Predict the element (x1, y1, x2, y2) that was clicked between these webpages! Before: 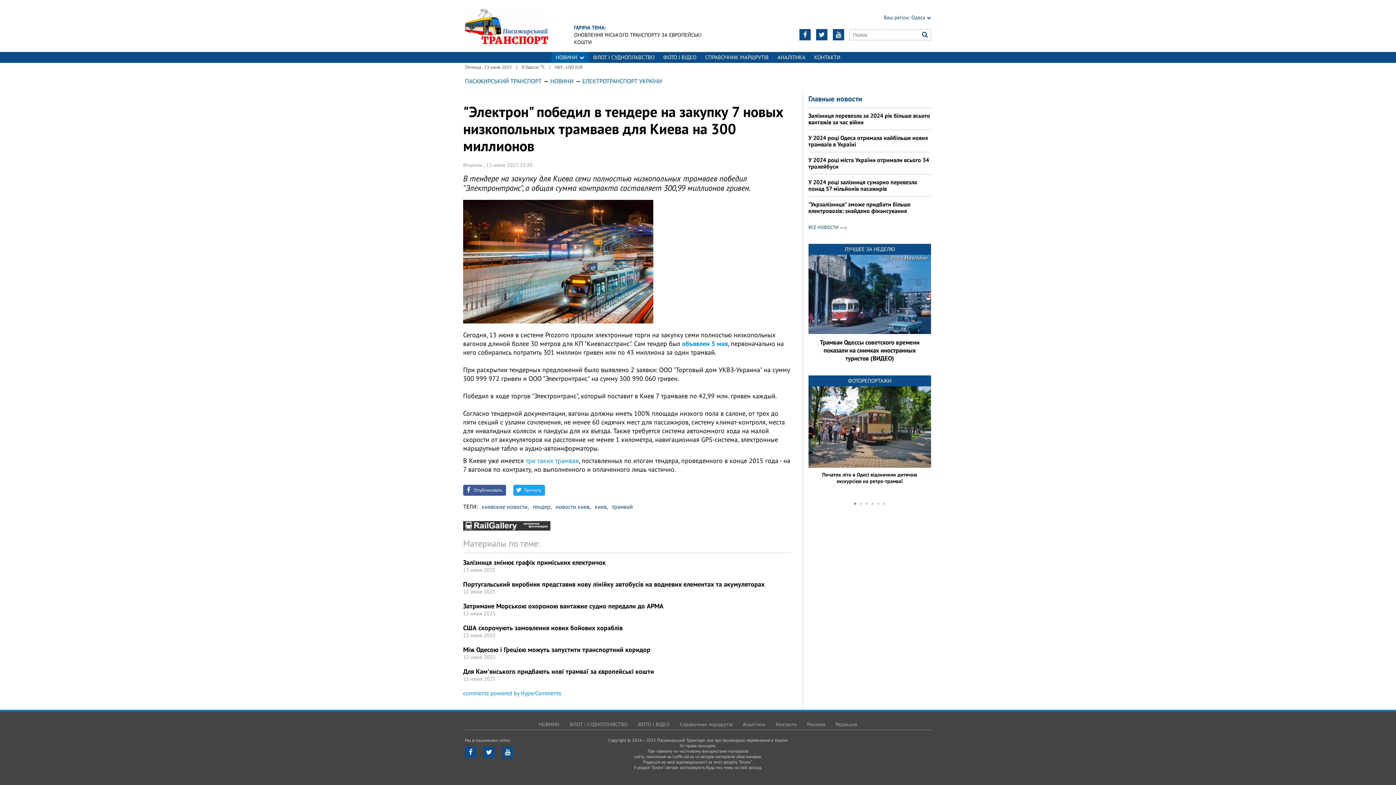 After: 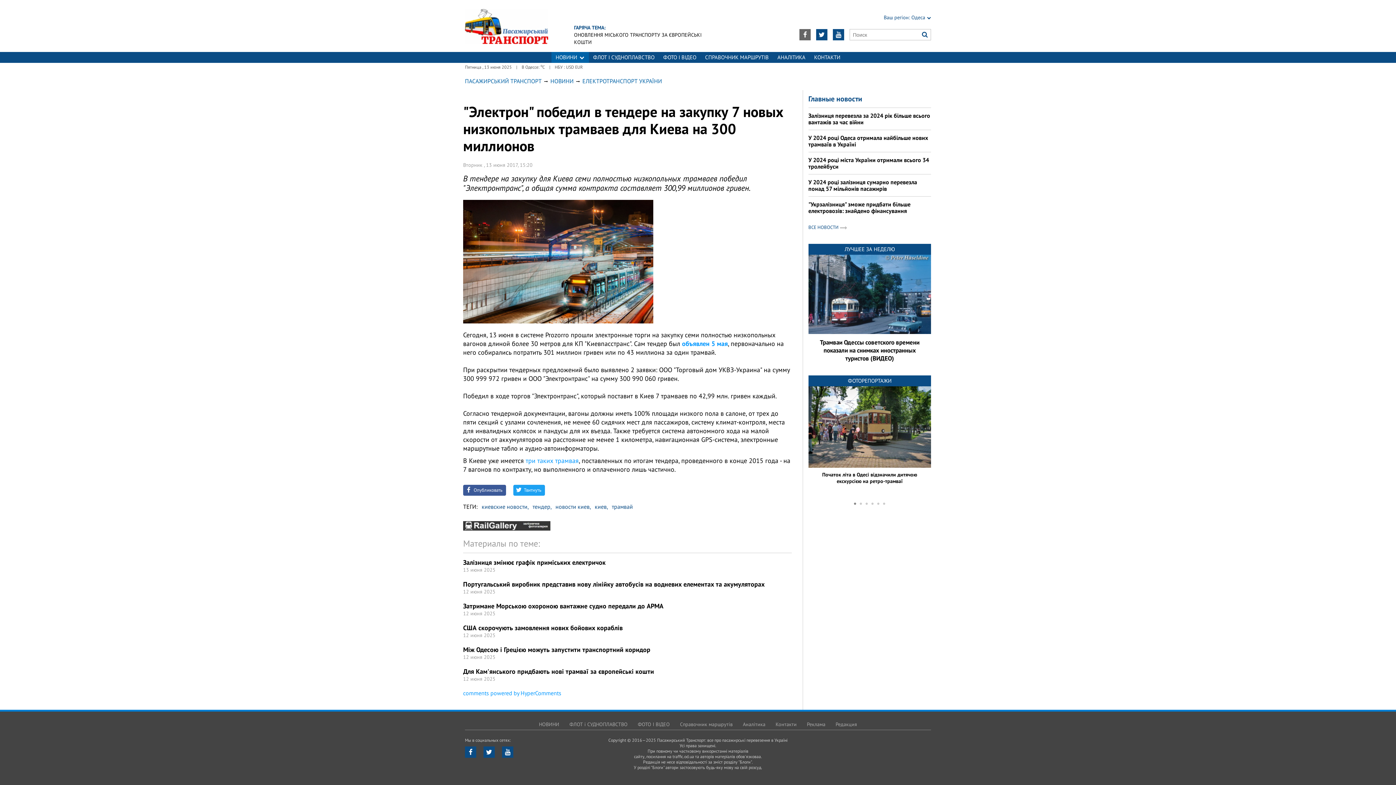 Action: bbox: (799, 29, 810, 40)